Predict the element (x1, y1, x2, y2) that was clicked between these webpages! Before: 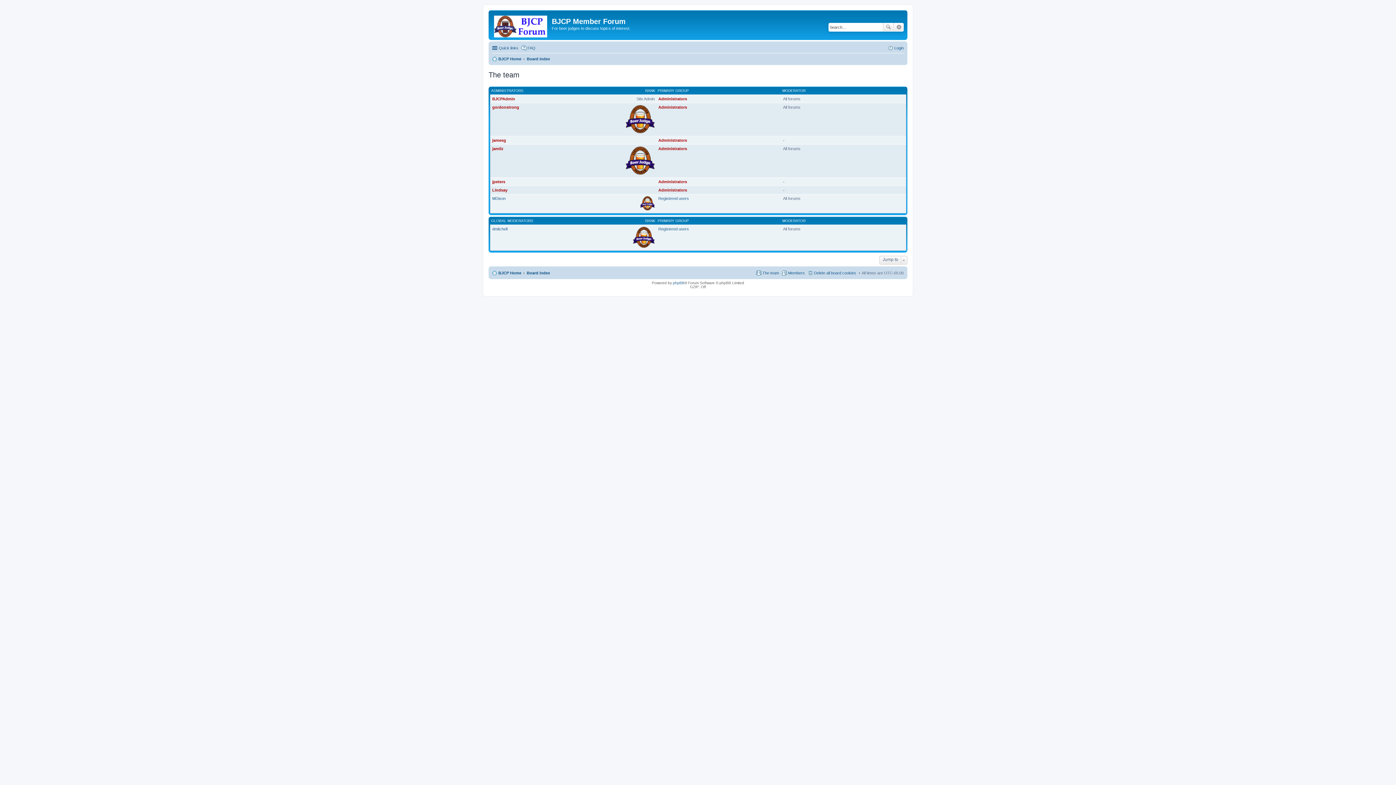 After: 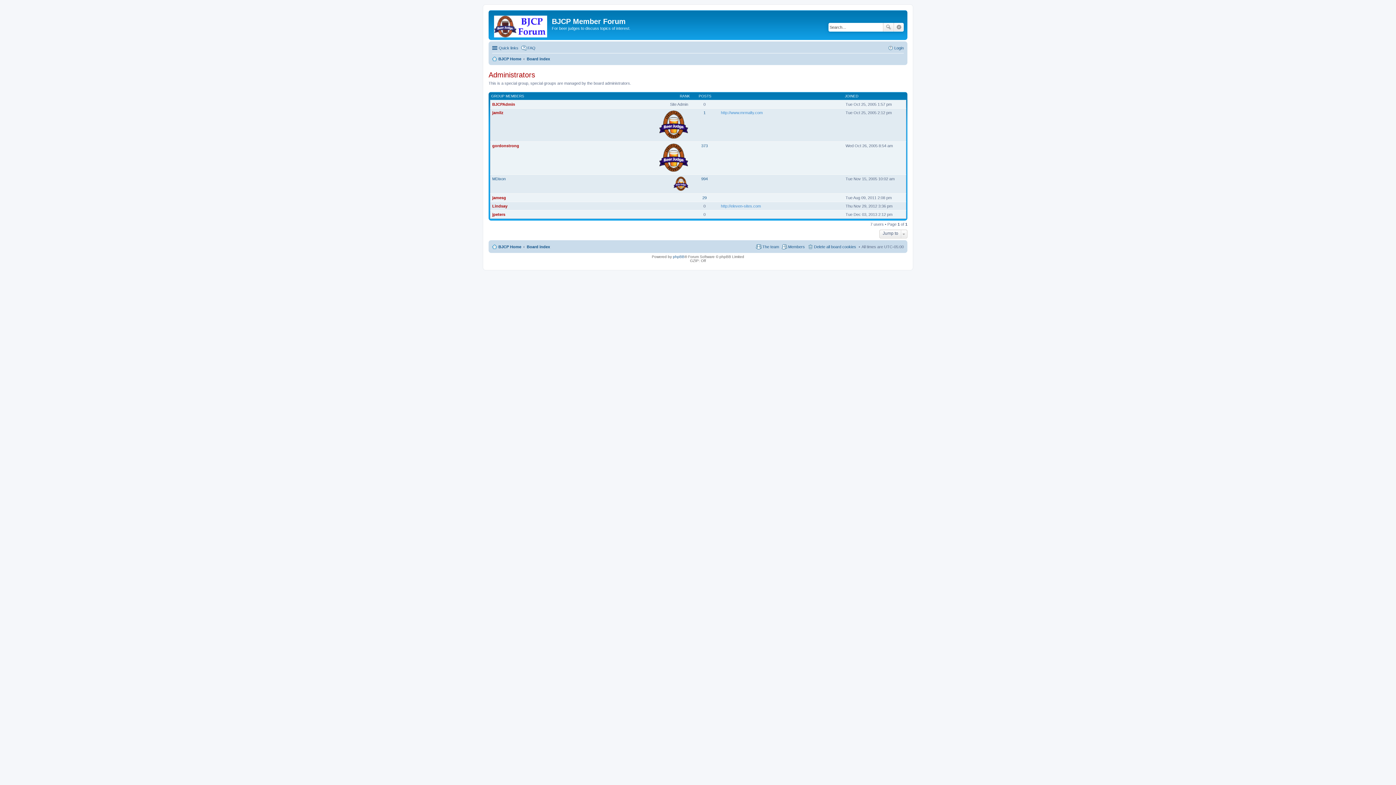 Action: label: Administrators bbox: (658, 146, 687, 150)